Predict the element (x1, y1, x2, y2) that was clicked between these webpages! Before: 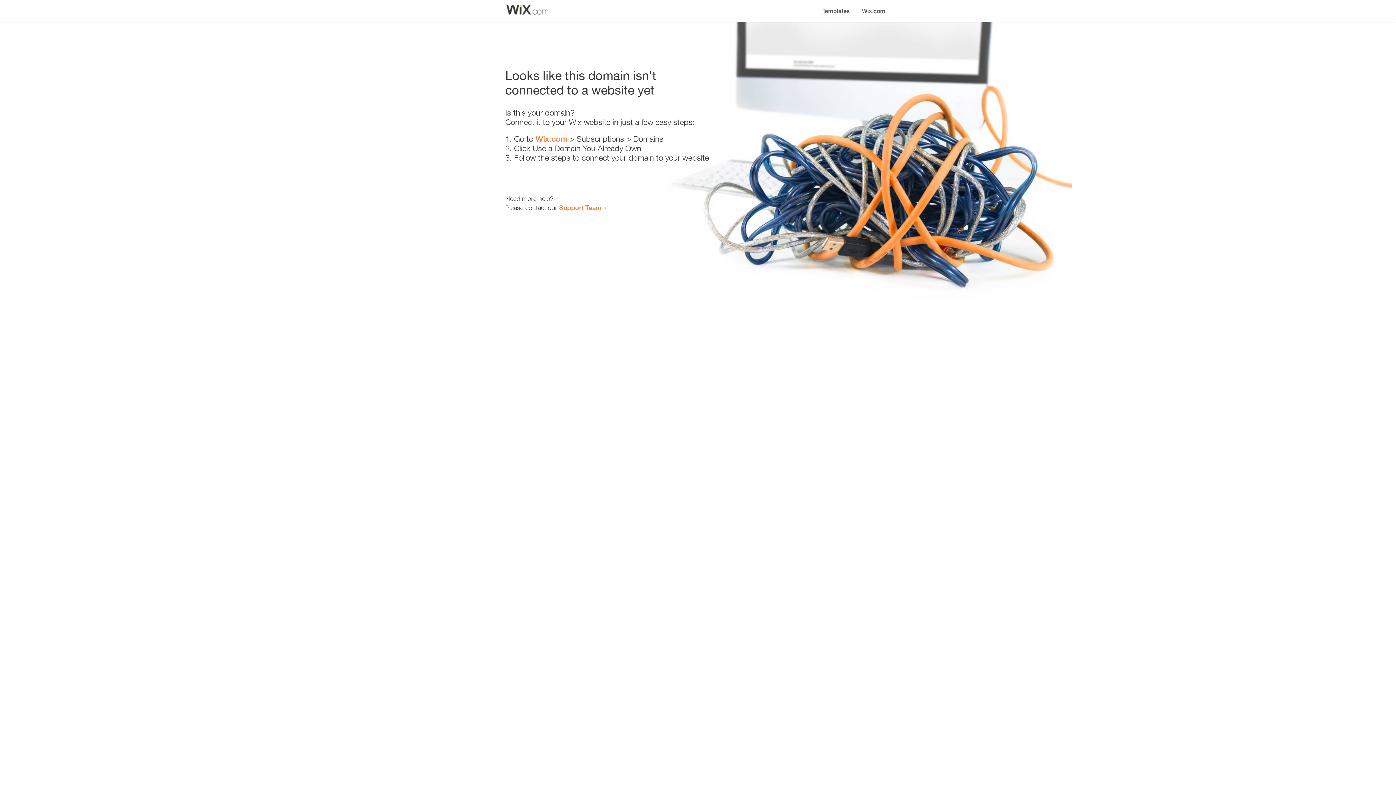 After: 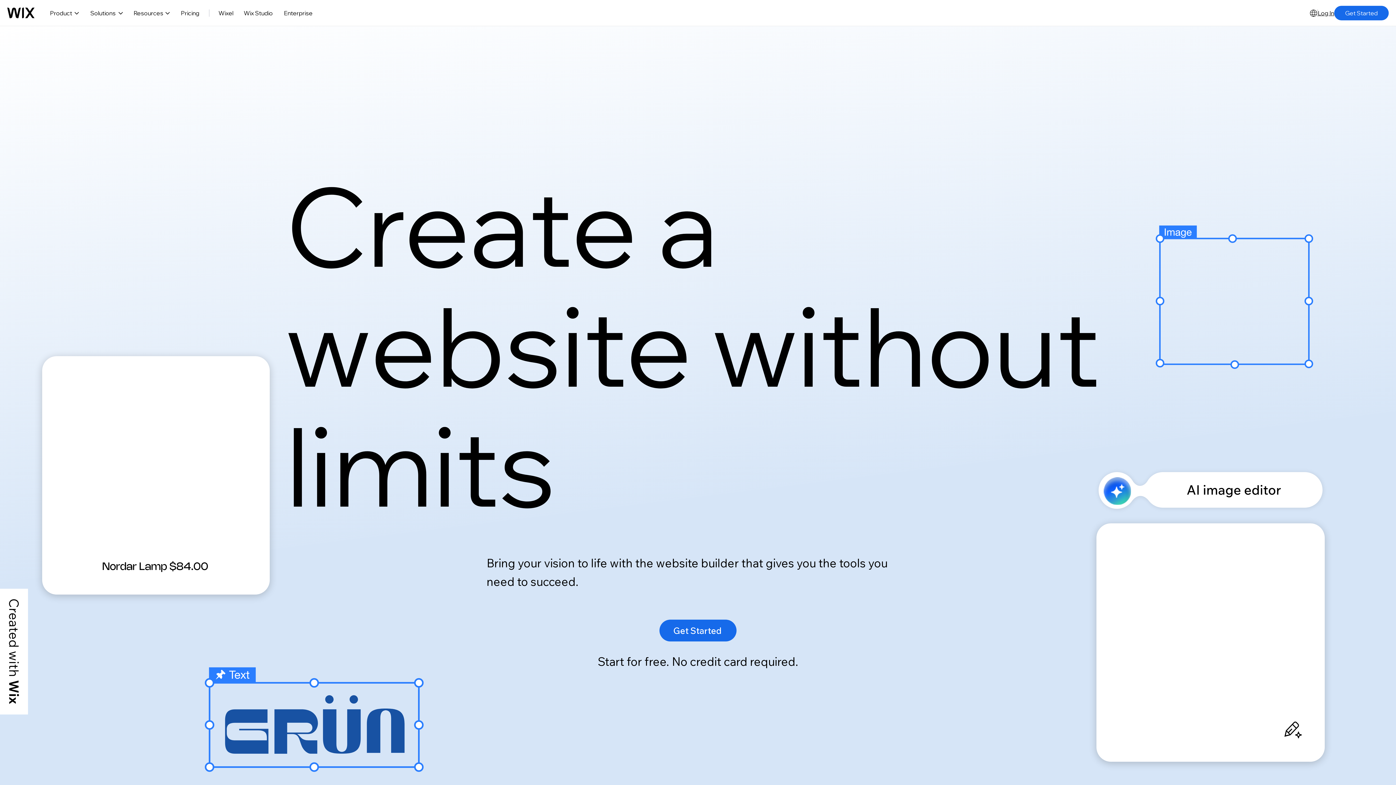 Action: label: Wix.com bbox: (856, 0, 890, 14)